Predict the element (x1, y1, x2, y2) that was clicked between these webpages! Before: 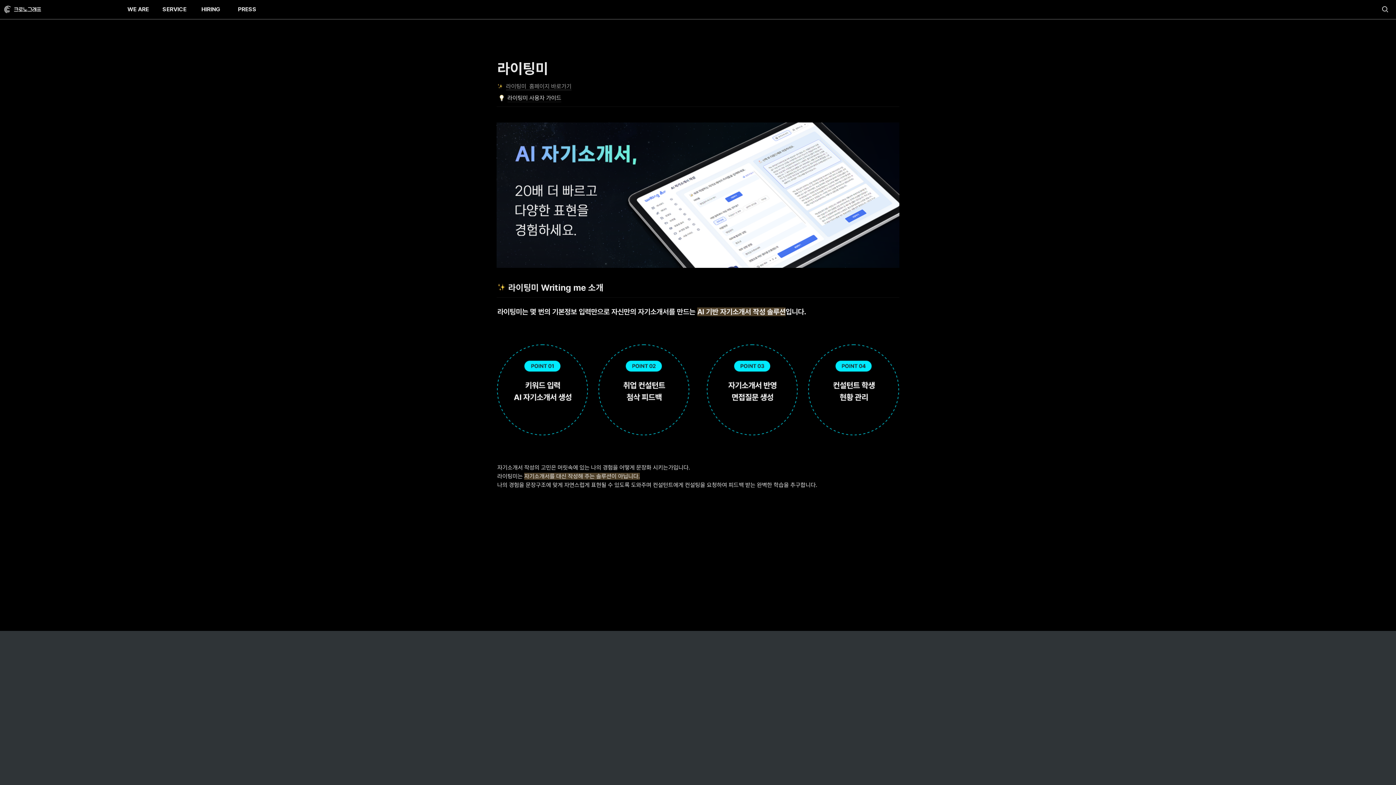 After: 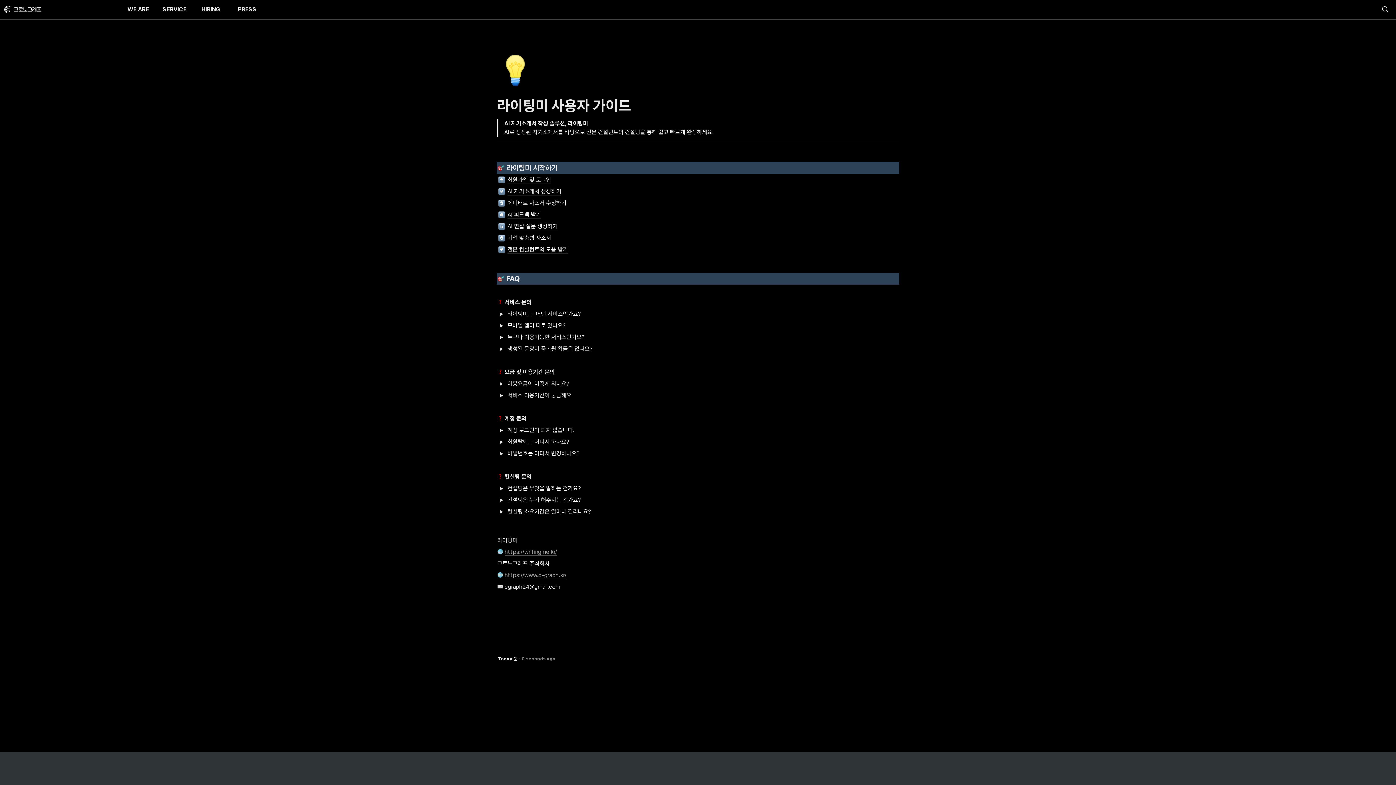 Action: bbox: (496, 92, 899, 103) label: 라이팅미 사용자 가이드